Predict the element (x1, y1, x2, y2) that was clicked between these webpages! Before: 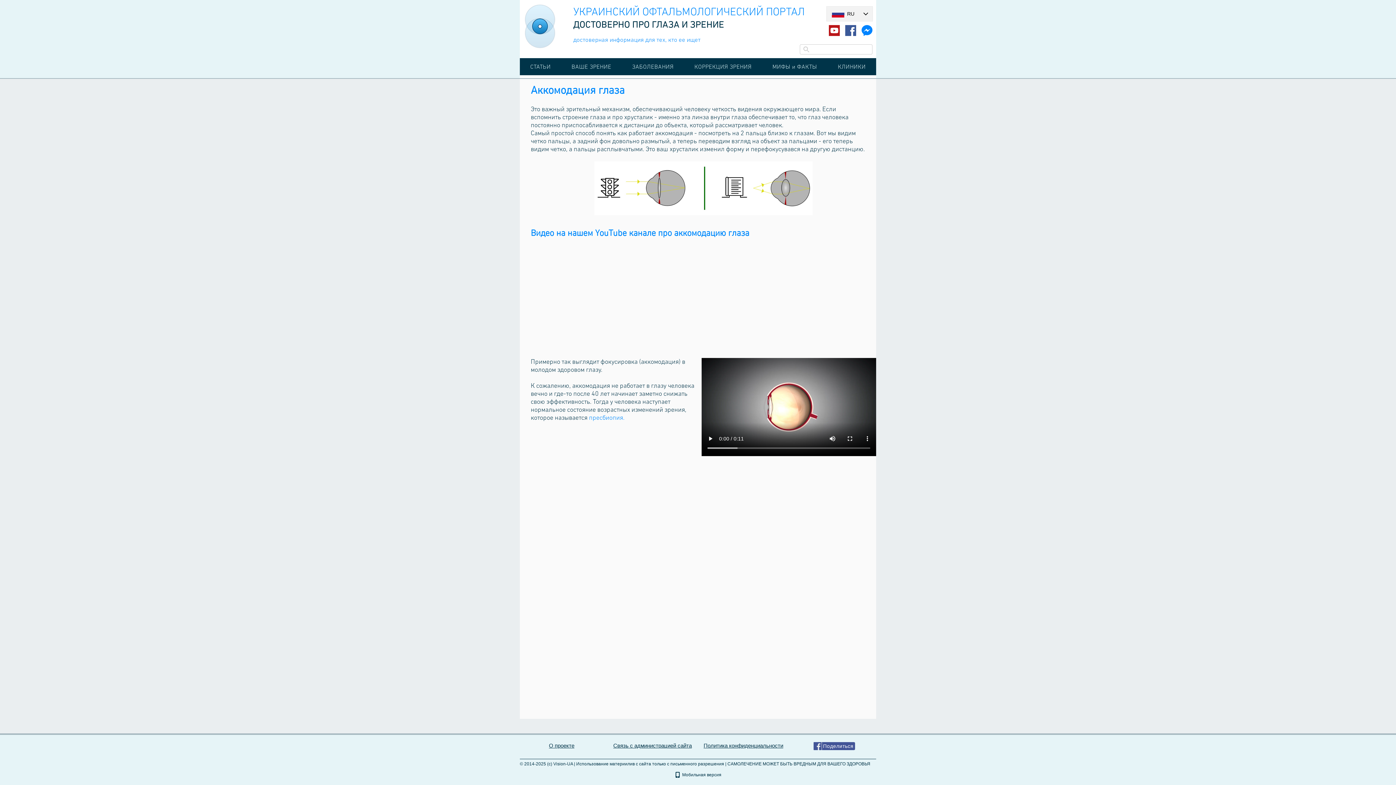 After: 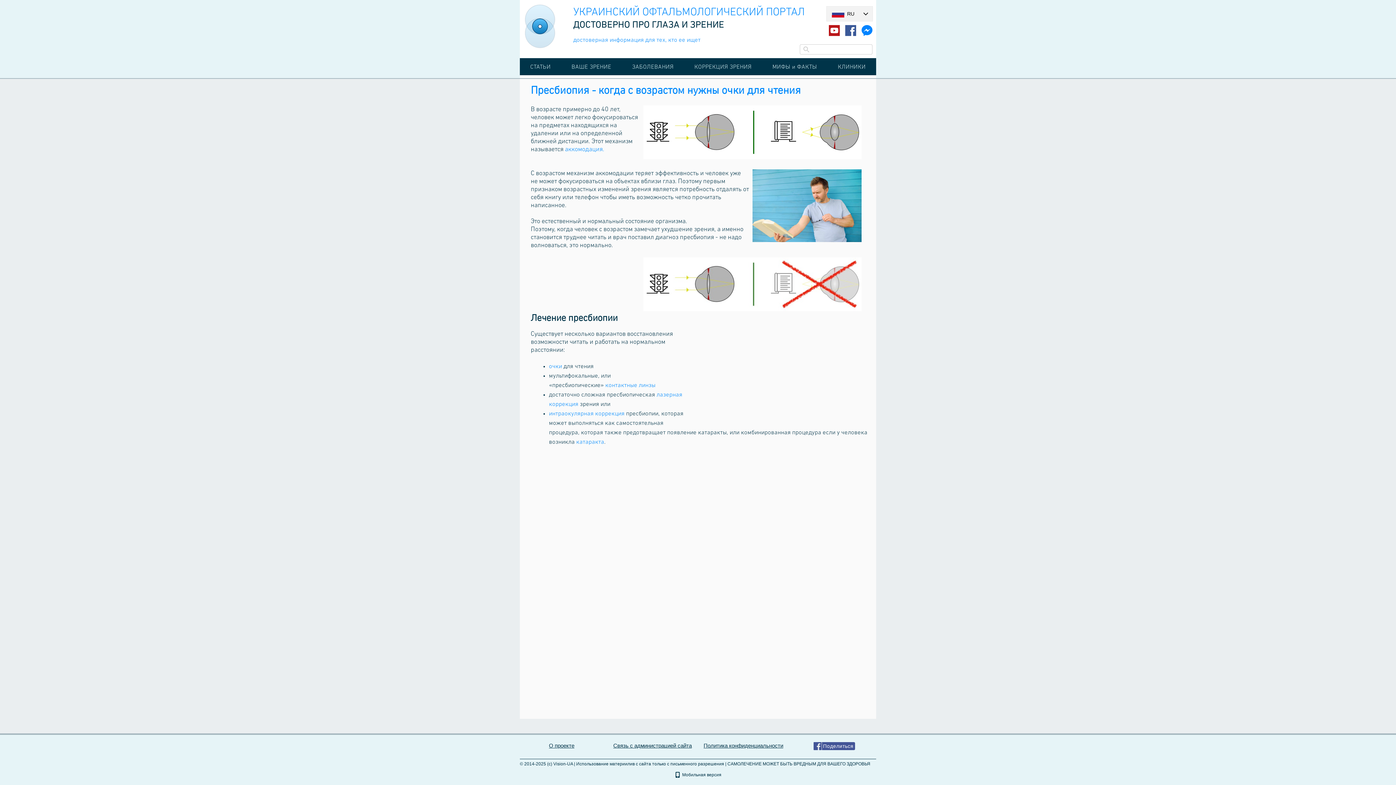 Action: label: пресбиопия. bbox: (589, 414, 624, 421)